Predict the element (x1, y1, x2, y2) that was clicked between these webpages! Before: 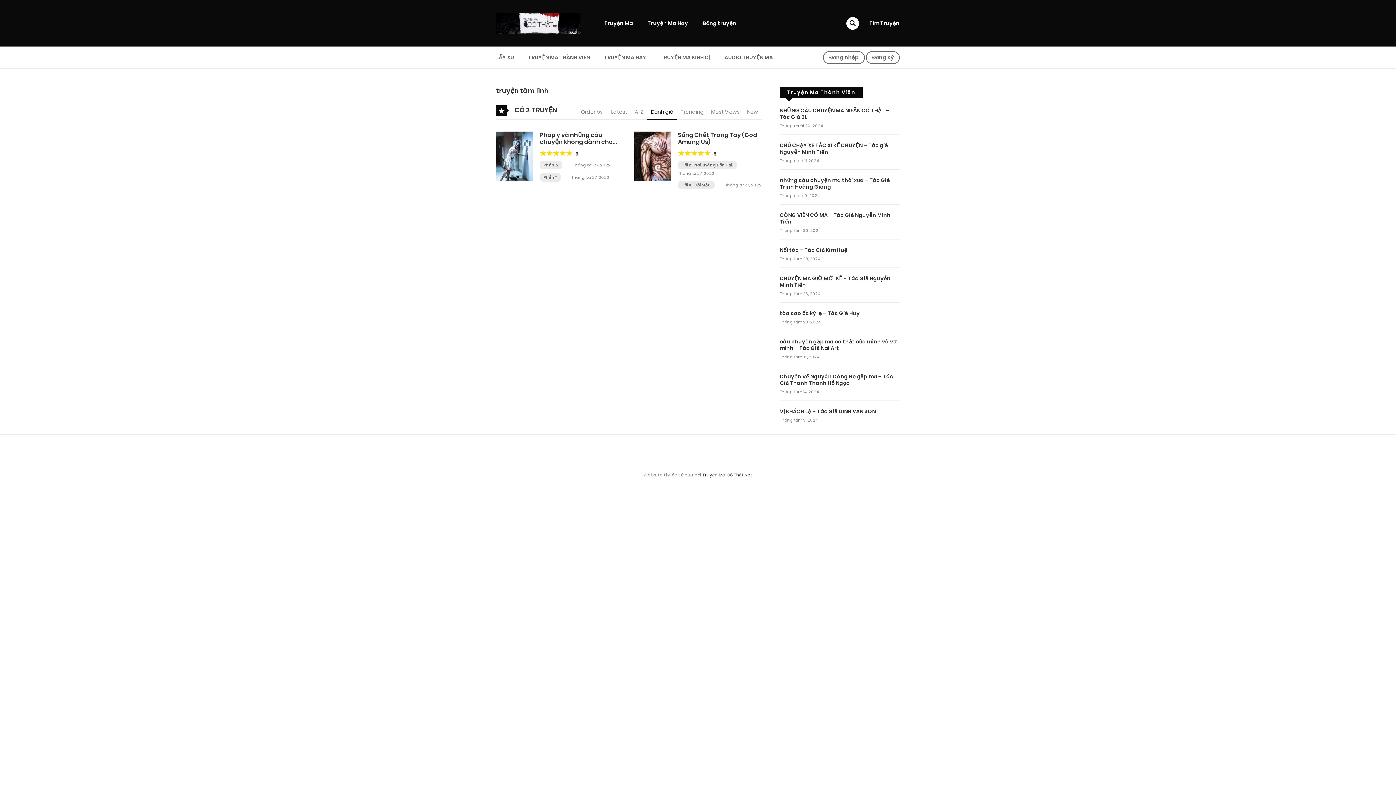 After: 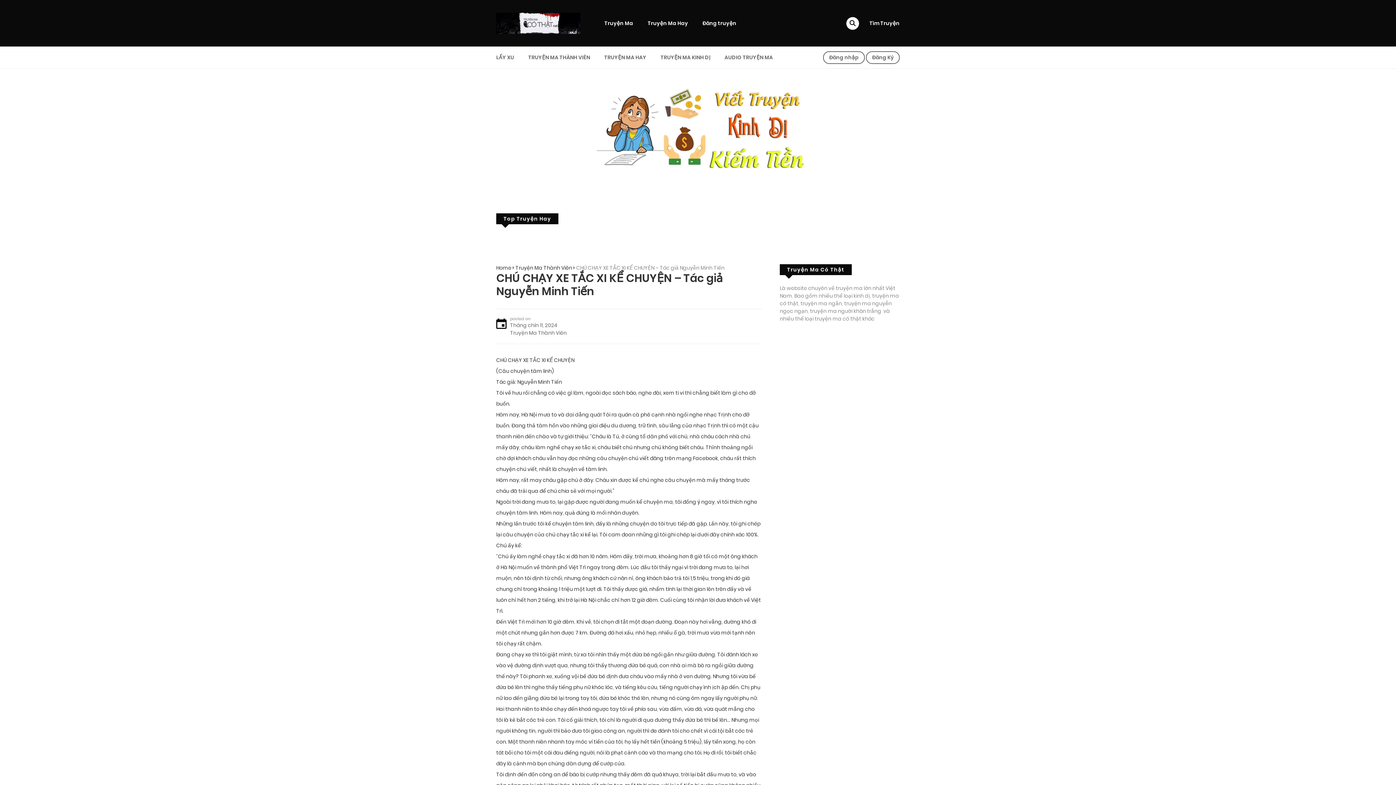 Action: bbox: (780, 141, 888, 155) label: CHÚ CHẠY XE TẮC XI KỂ CHUYỆN – Tác giả Nguyễn Minh Tiến